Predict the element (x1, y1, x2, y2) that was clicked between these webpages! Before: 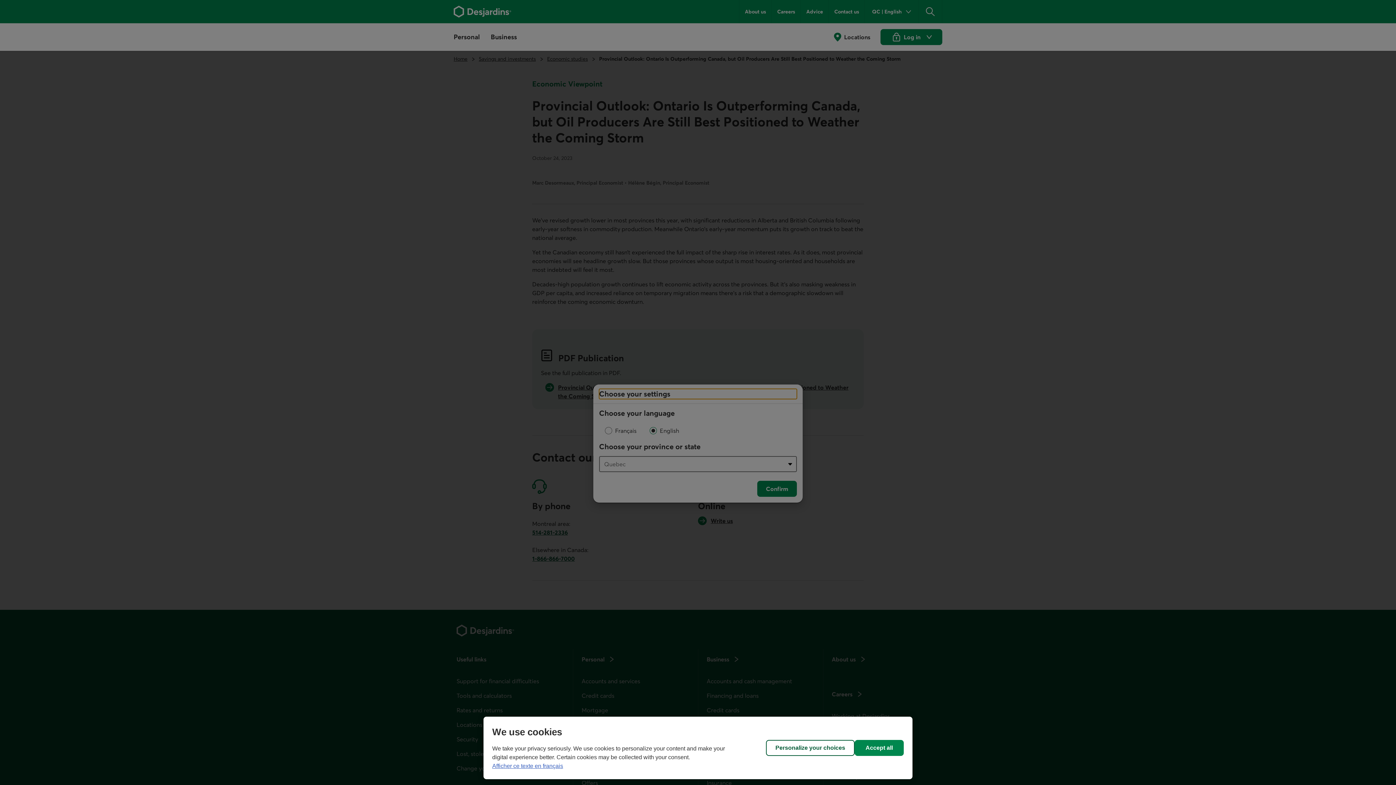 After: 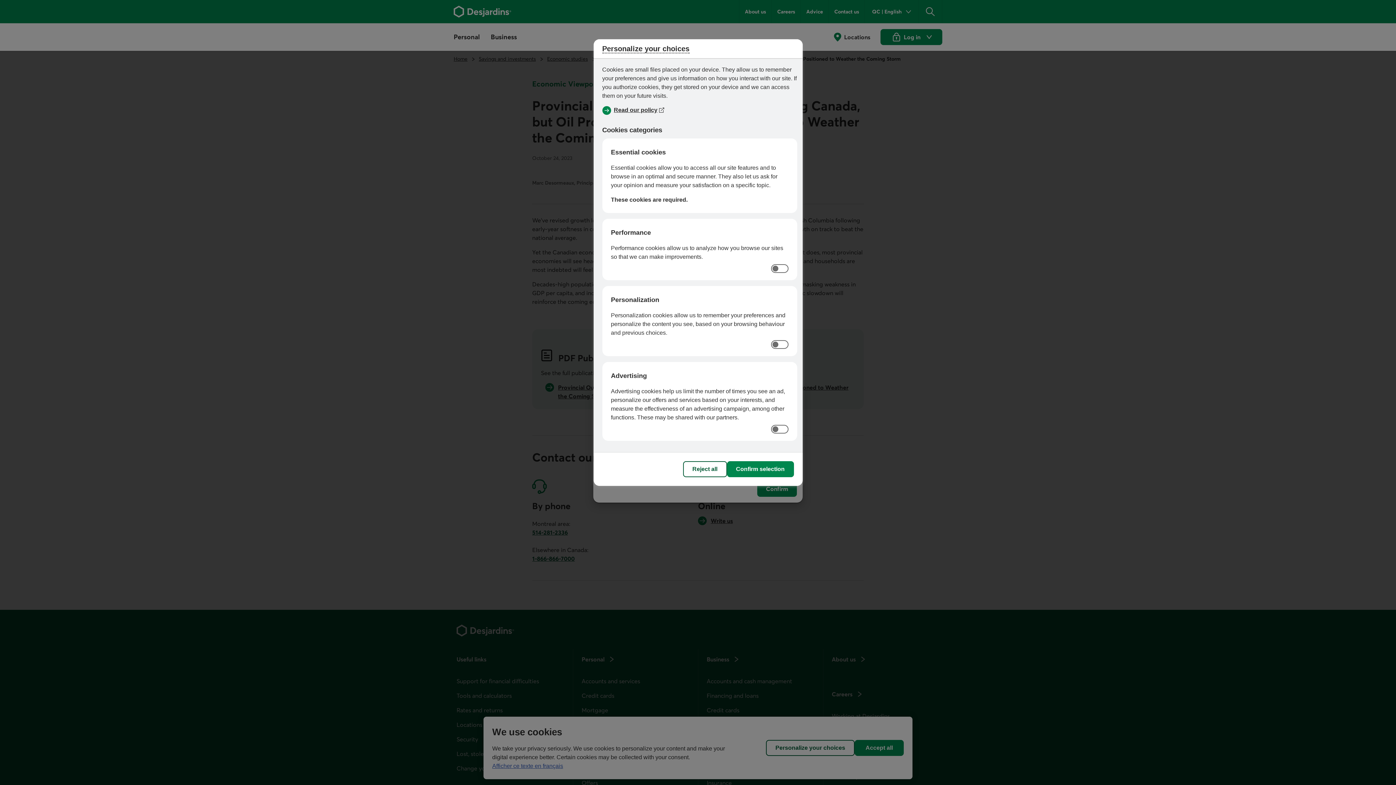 Action: label: Personalize your choices bbox: (766, 740, 854, 756)